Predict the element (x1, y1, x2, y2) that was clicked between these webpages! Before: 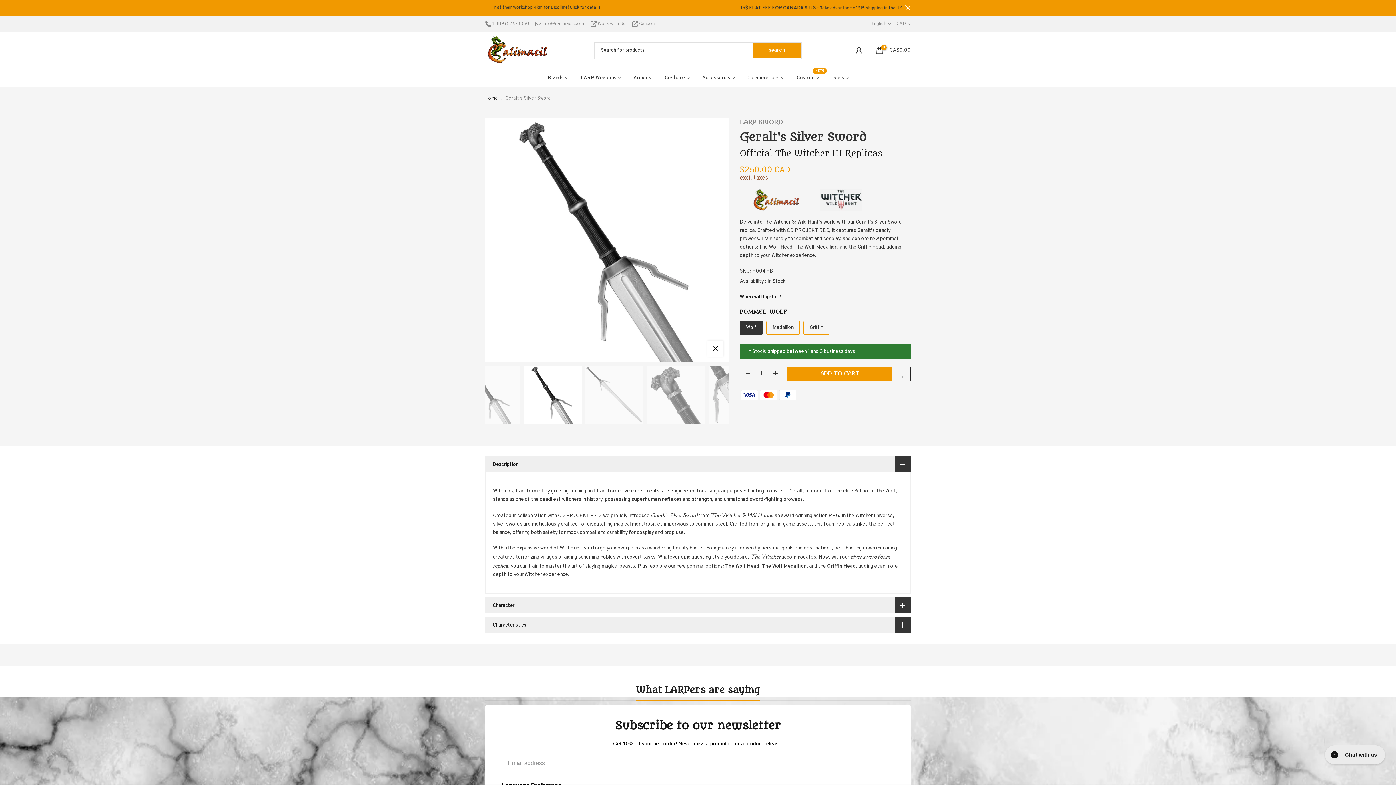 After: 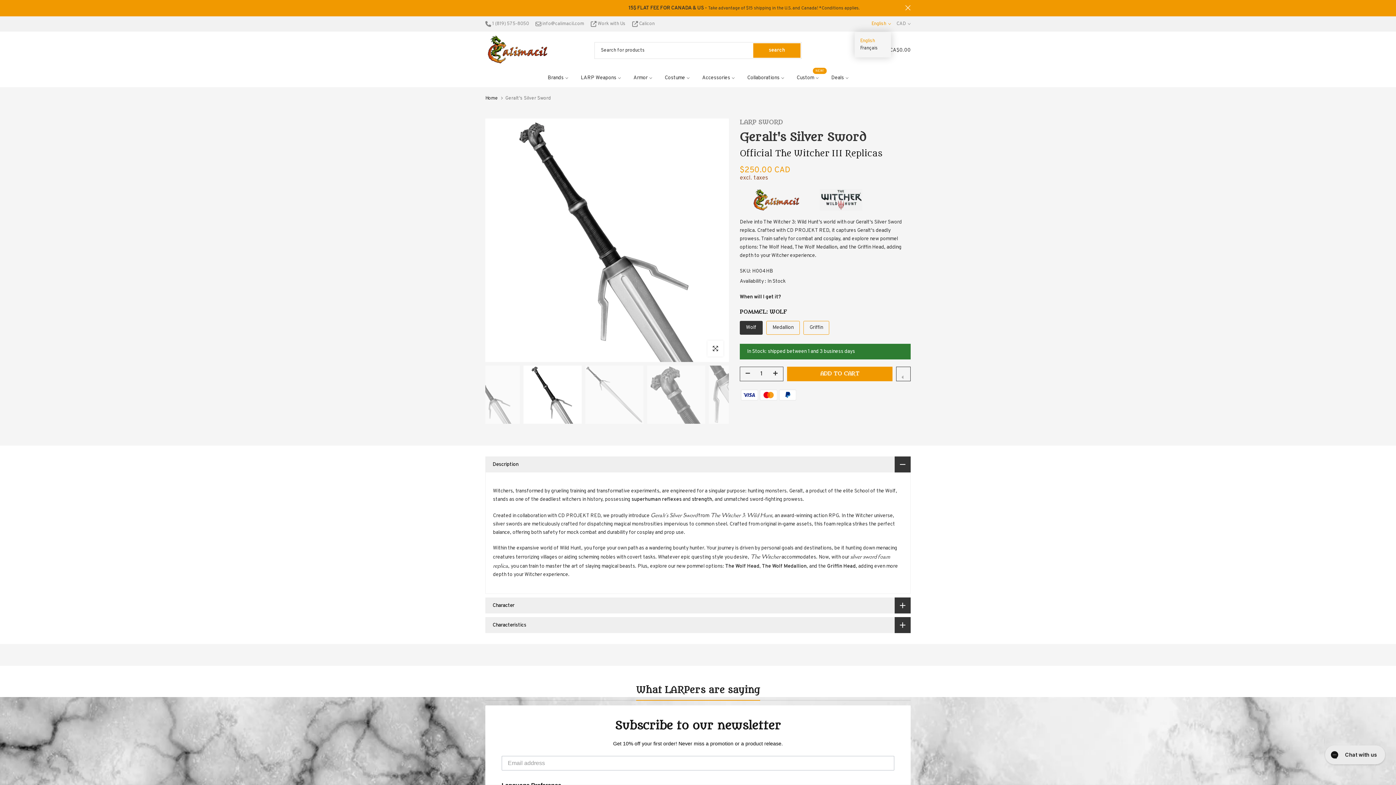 Action: bbox: (871, 20, 891, 27) label: English